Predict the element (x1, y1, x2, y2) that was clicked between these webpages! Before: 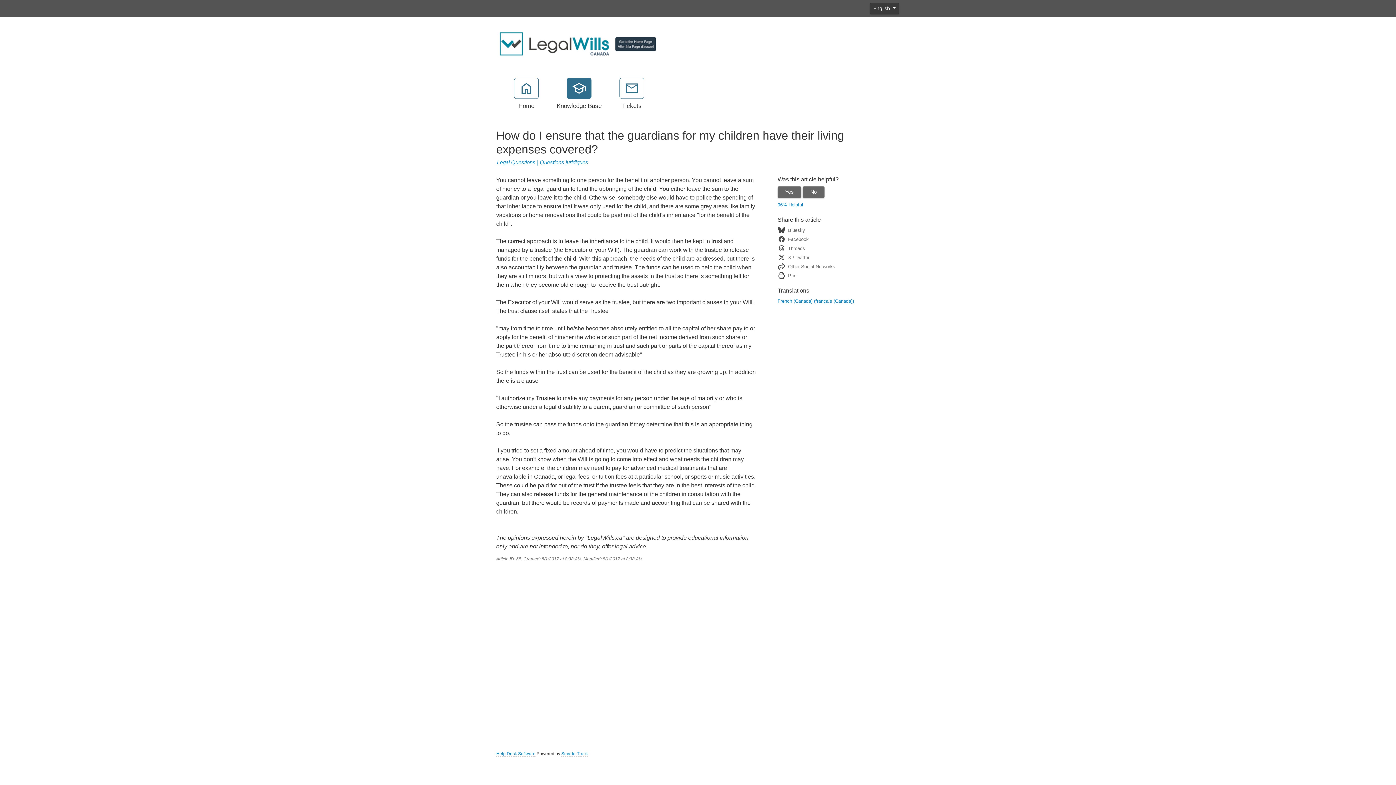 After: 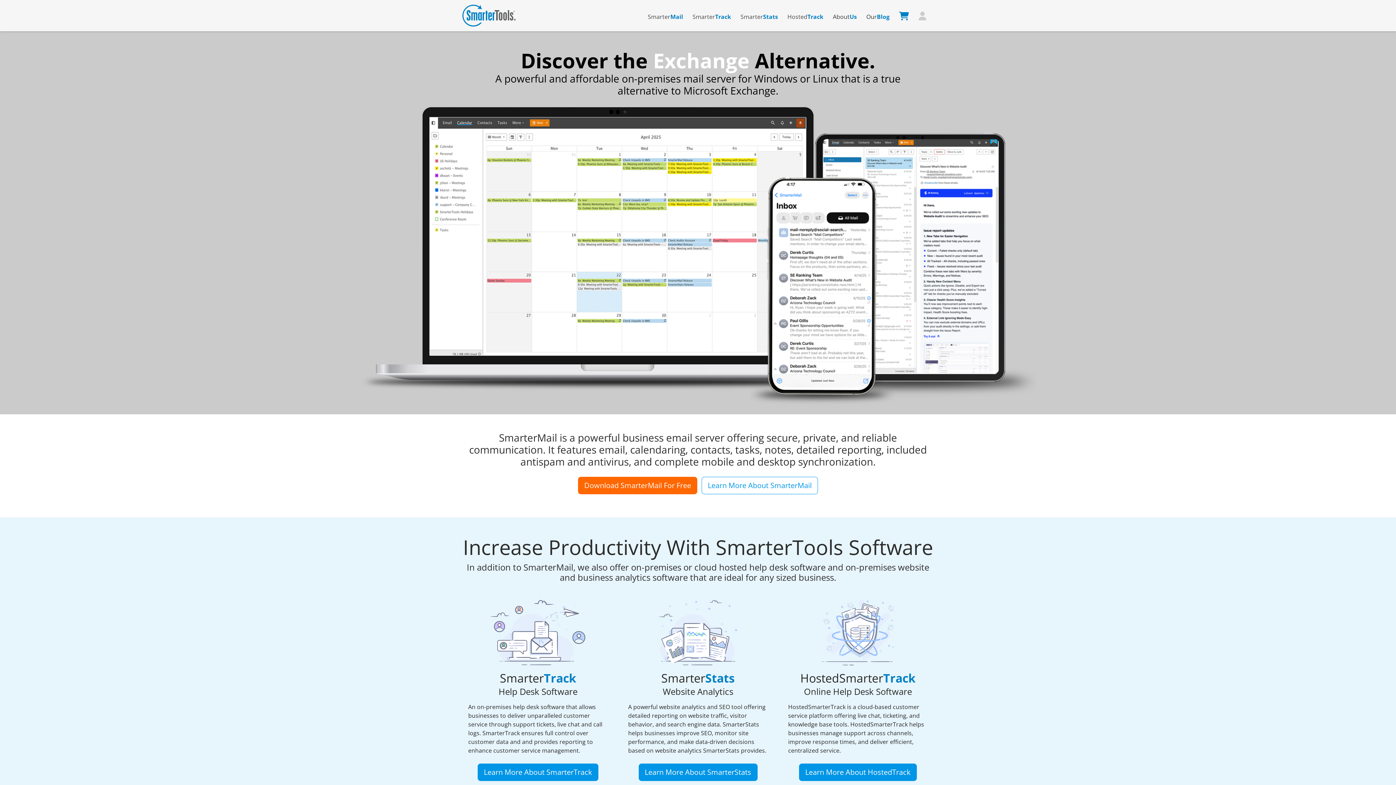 Action: bbox: (561, 751, 588, 757) label: SmarterTrack